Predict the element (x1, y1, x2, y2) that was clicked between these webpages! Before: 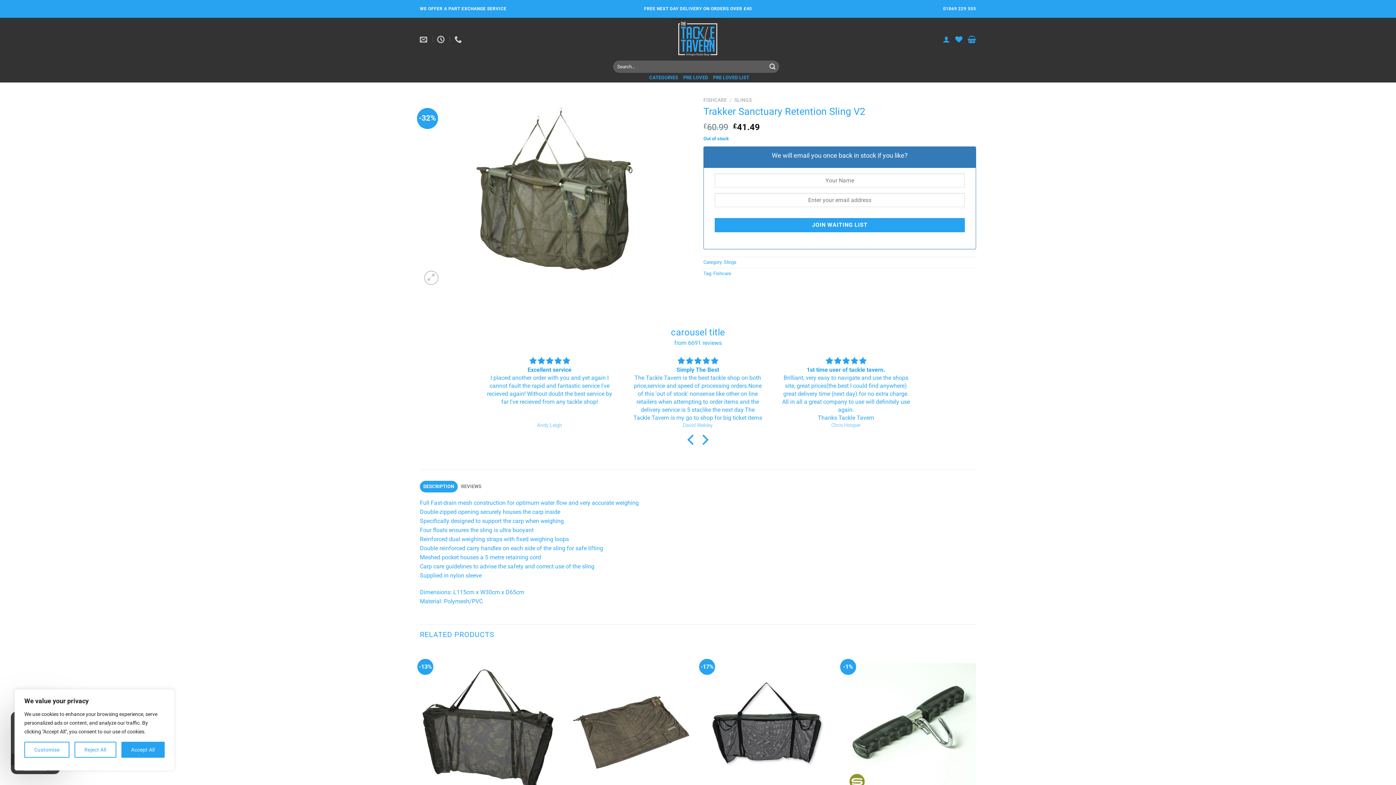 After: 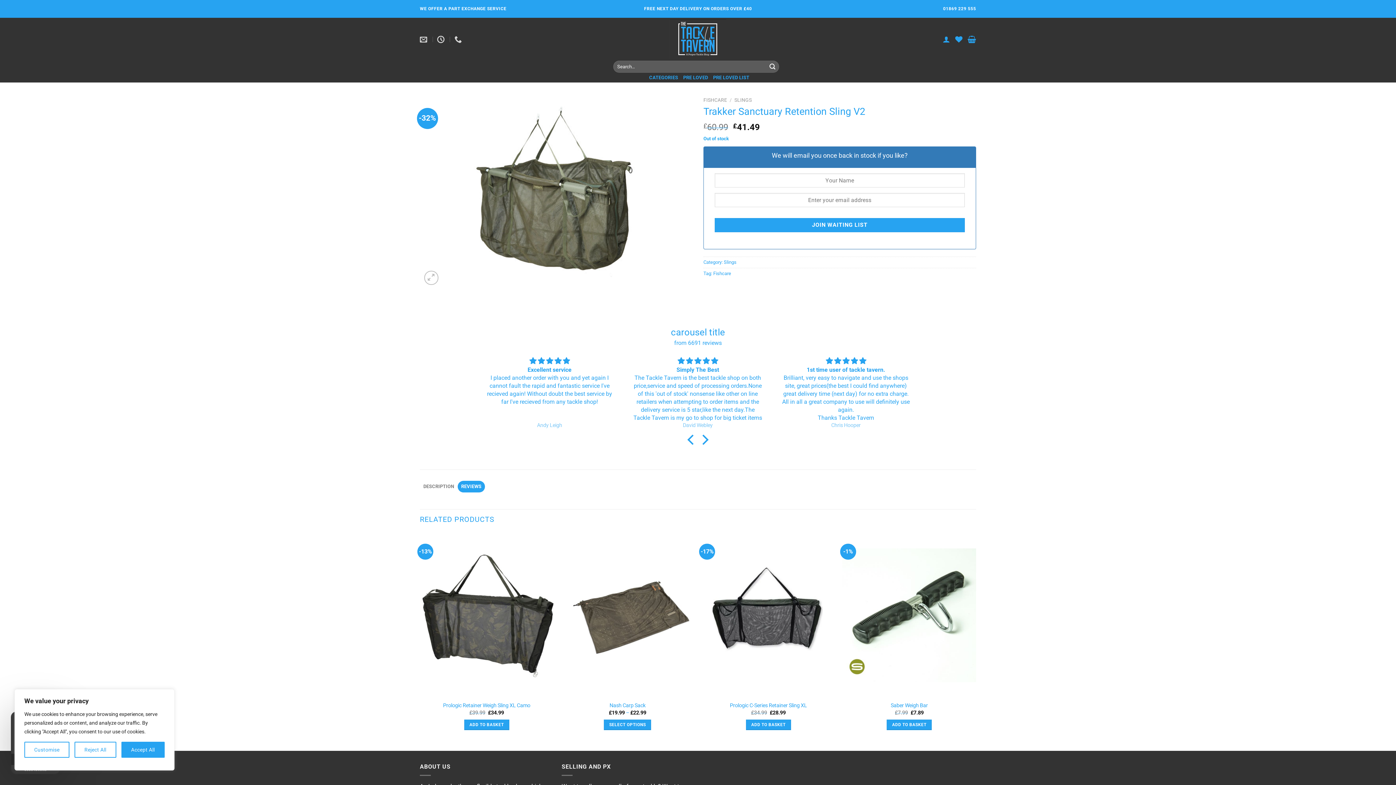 Action: bbox: (457, 481, 485, 492) label: REVIEWS